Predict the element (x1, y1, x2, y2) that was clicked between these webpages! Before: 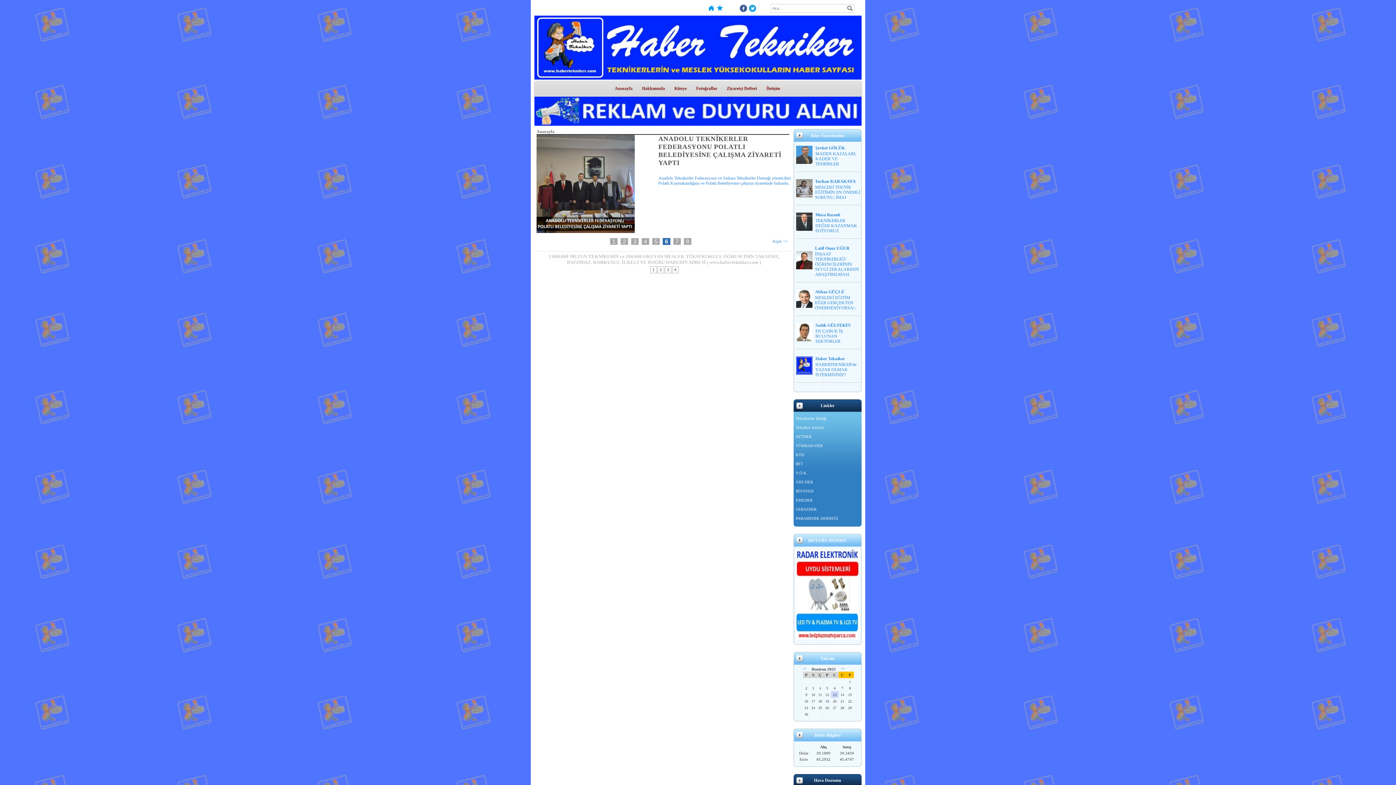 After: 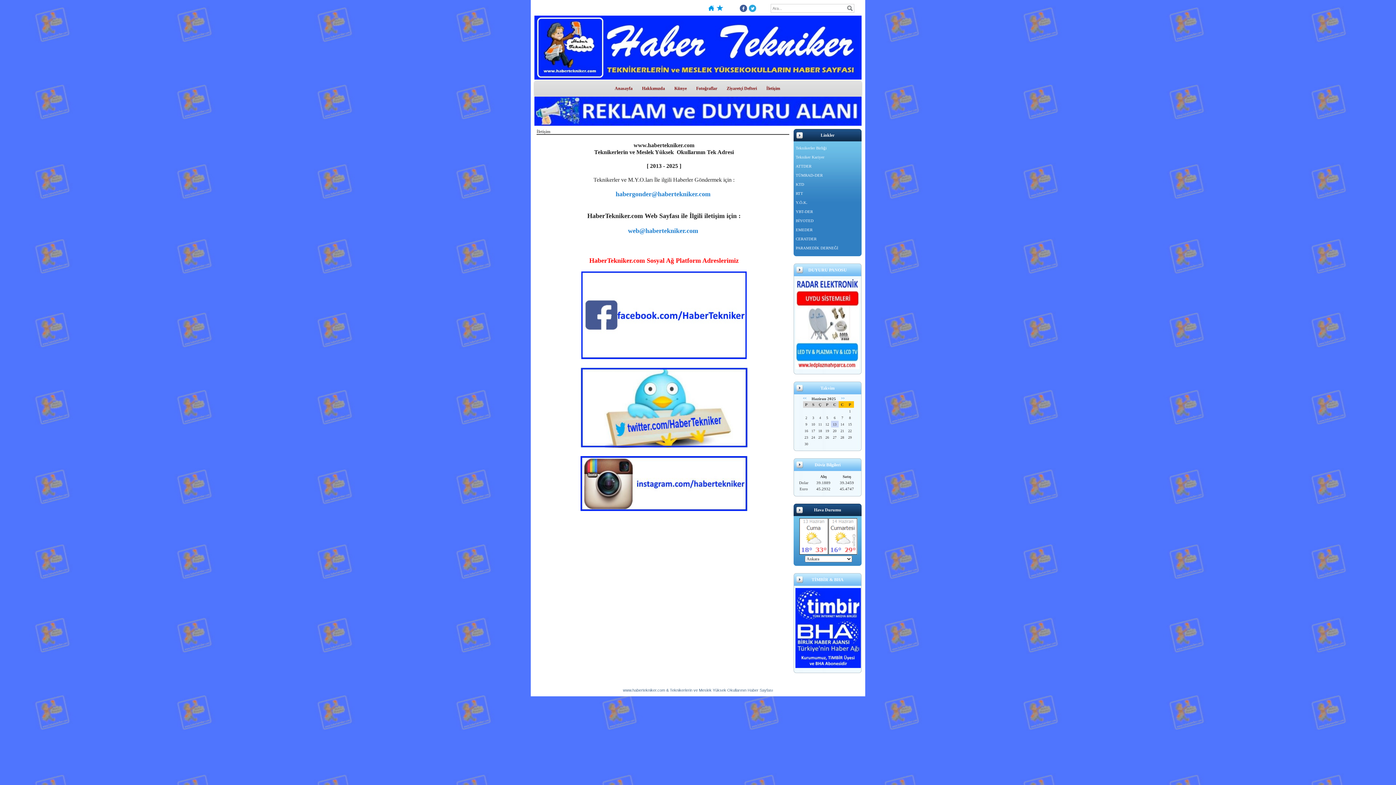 Action: label: İletişim bbox: (763, 83, 783, 93)